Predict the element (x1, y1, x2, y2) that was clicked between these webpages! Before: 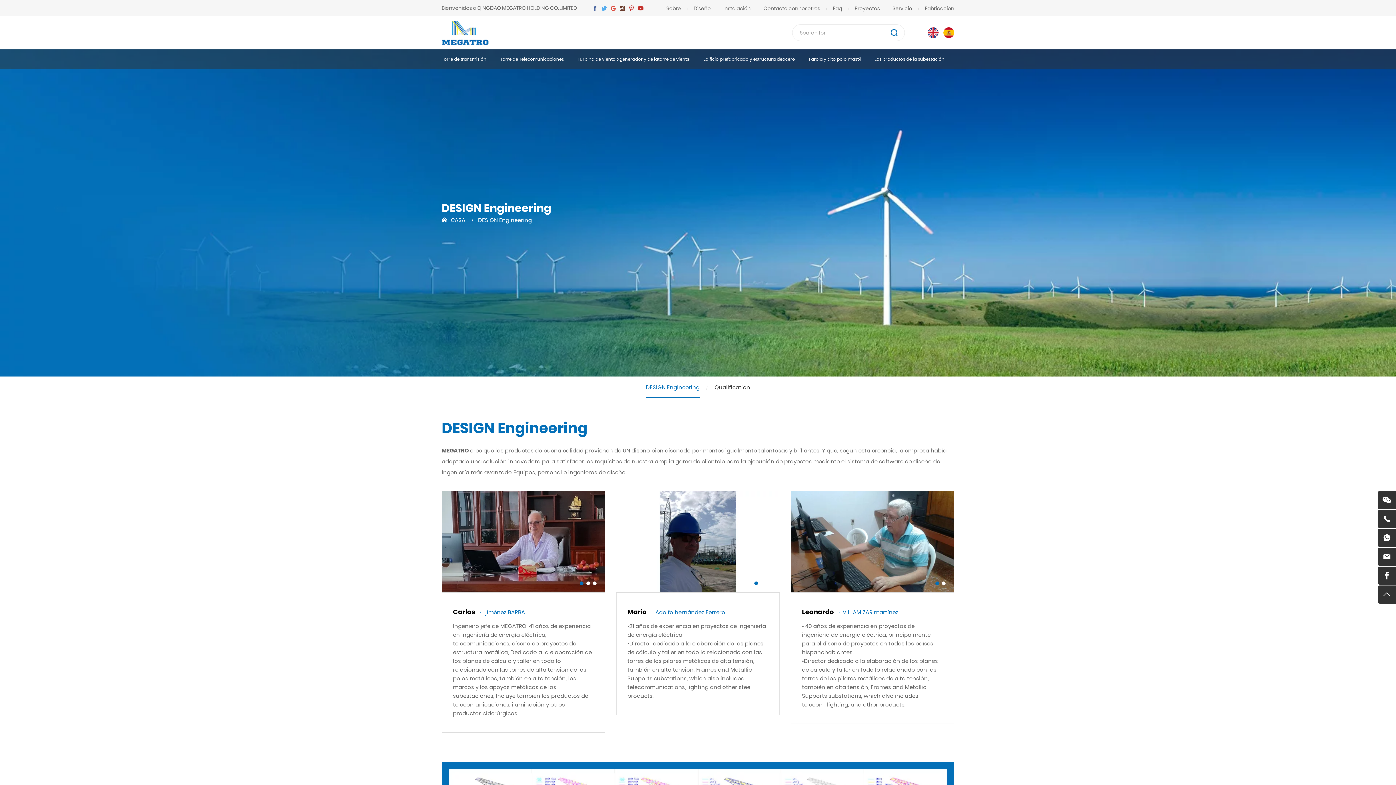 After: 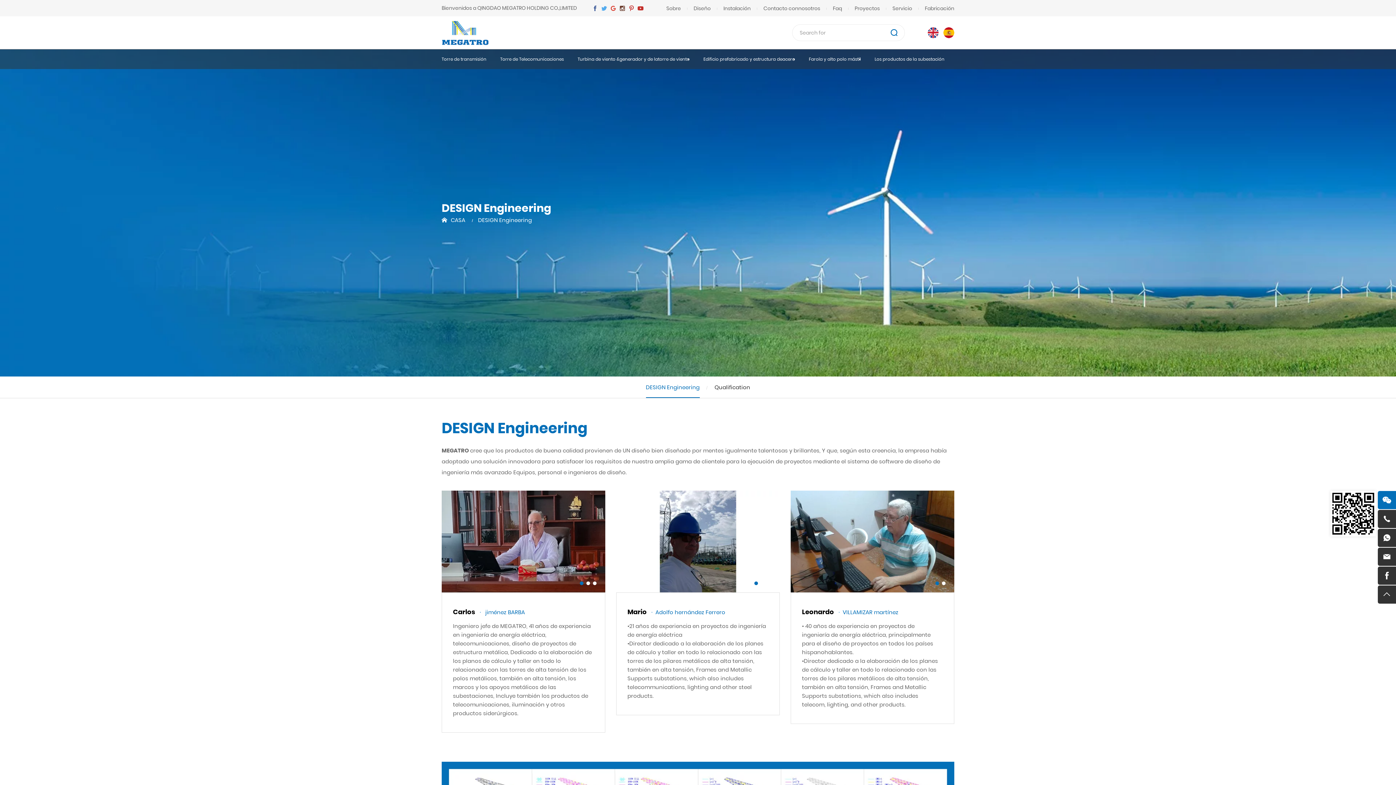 Action: bbox: (1378, 491, 1396, 509)